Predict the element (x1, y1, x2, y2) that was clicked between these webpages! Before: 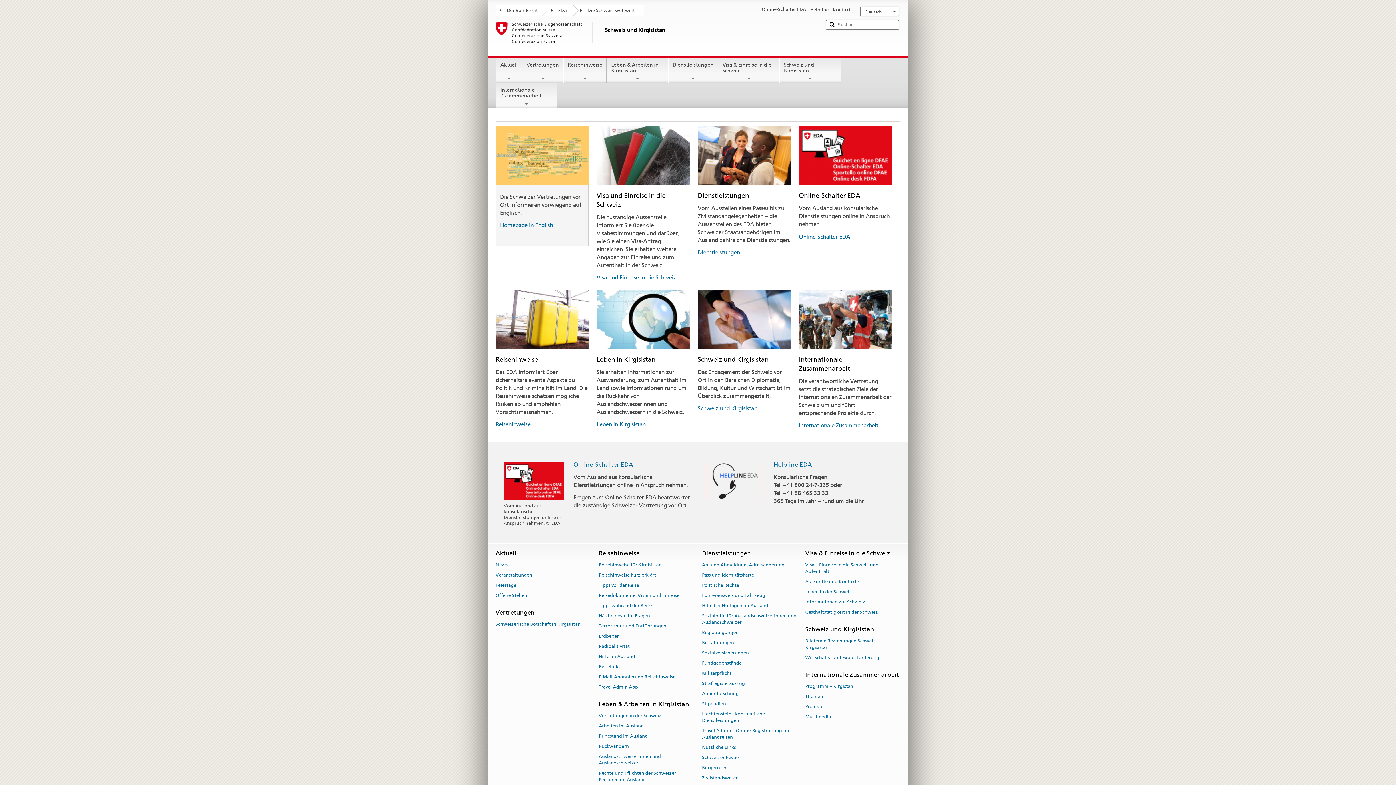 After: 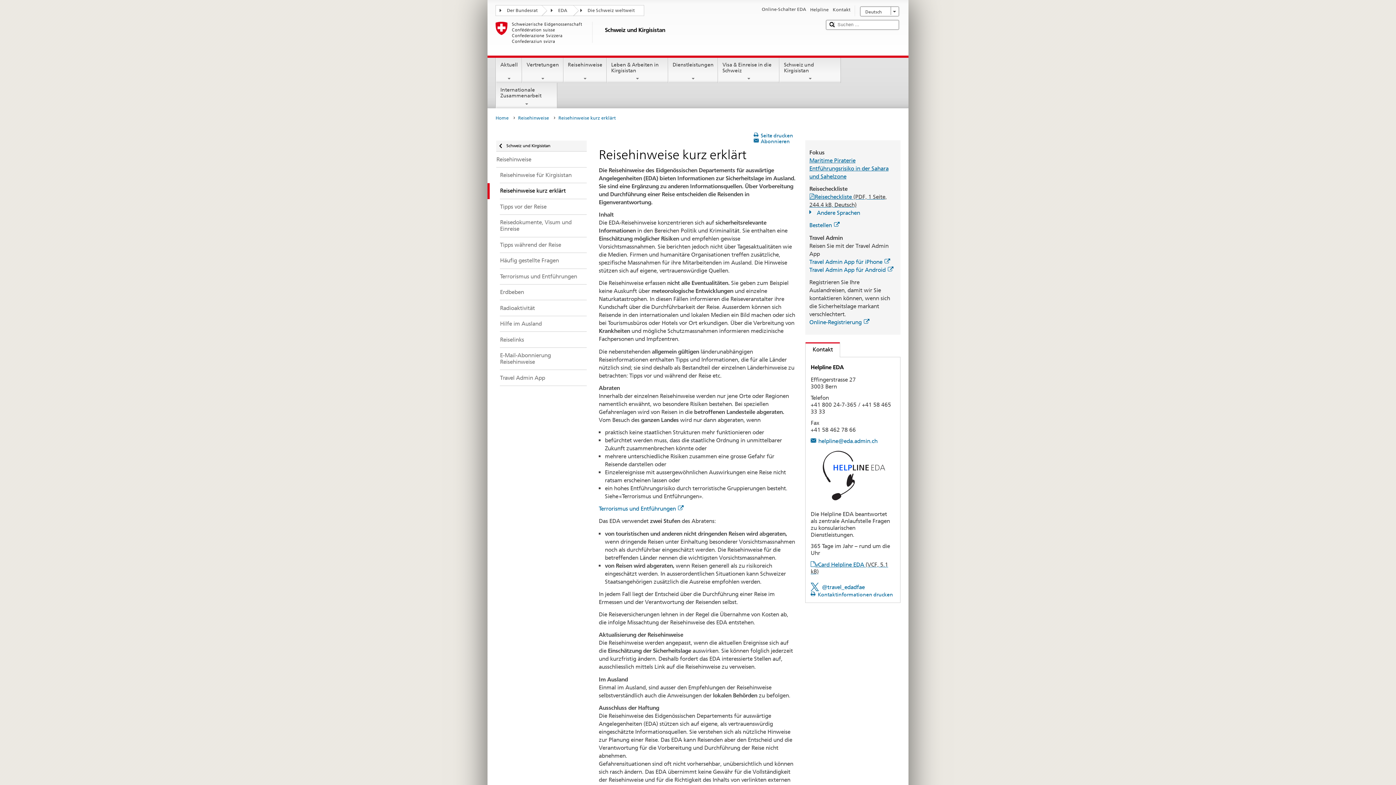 Action: bbox: (598, 570, 656, 580) label: Reisehinweise kurz erklärt